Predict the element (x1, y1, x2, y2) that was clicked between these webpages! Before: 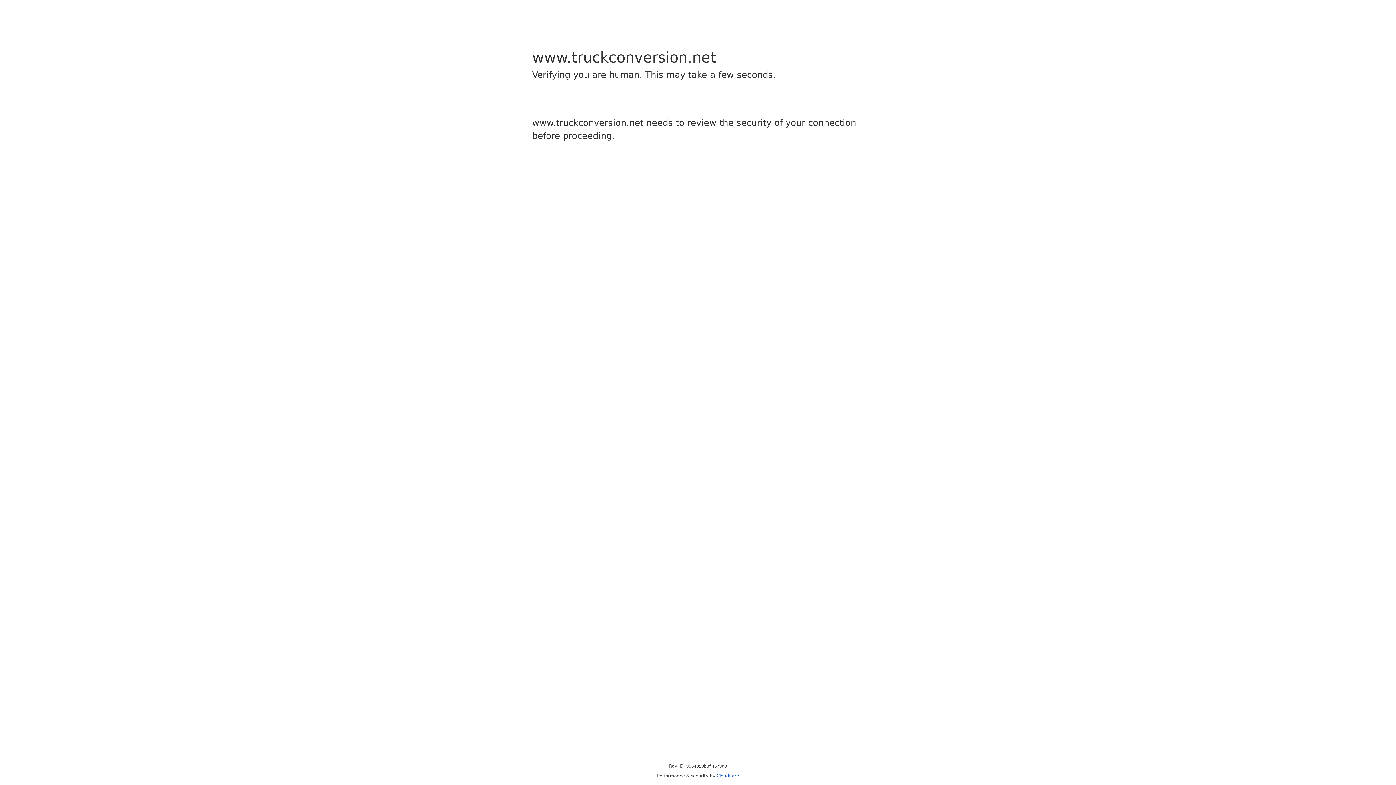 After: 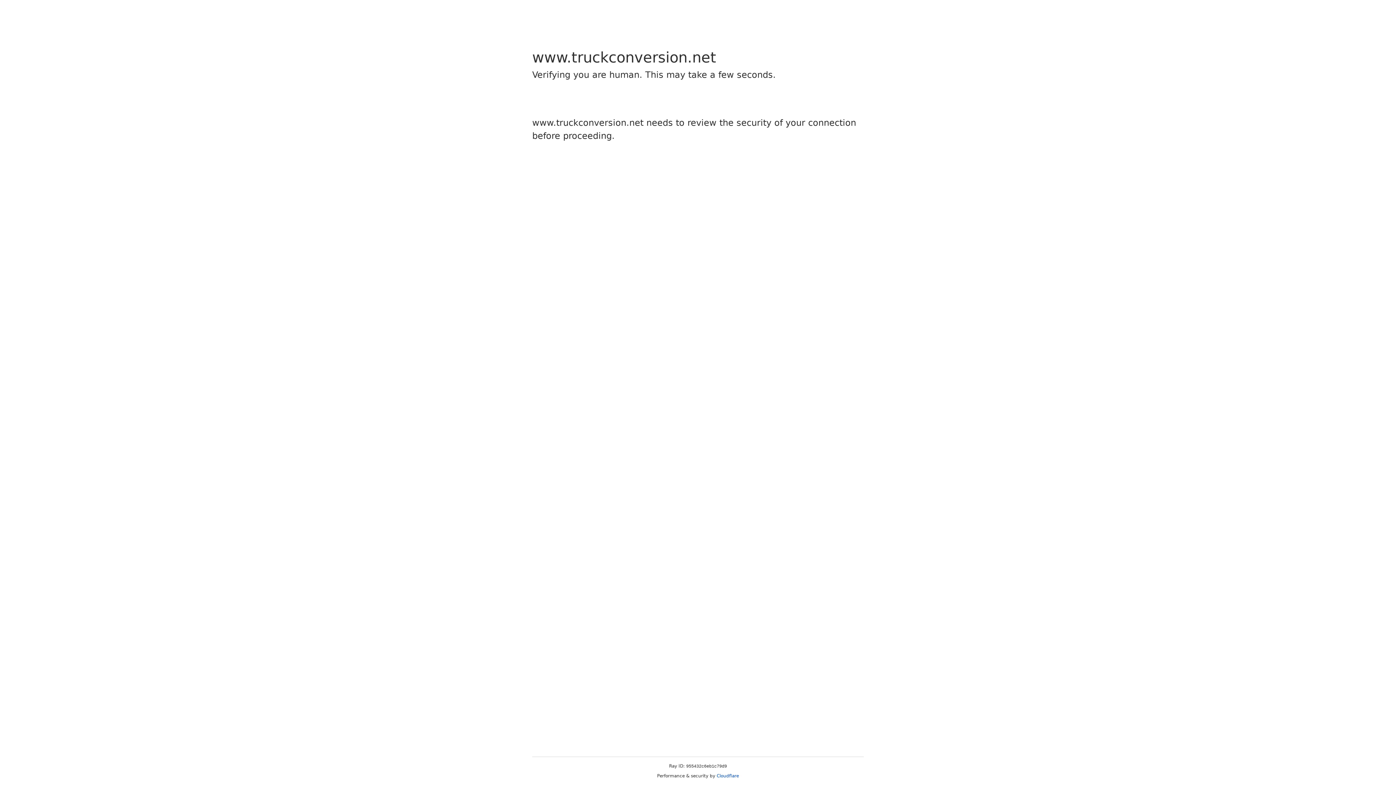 Action: label: Cloudflare bbox: (716, 773, 739, 778)